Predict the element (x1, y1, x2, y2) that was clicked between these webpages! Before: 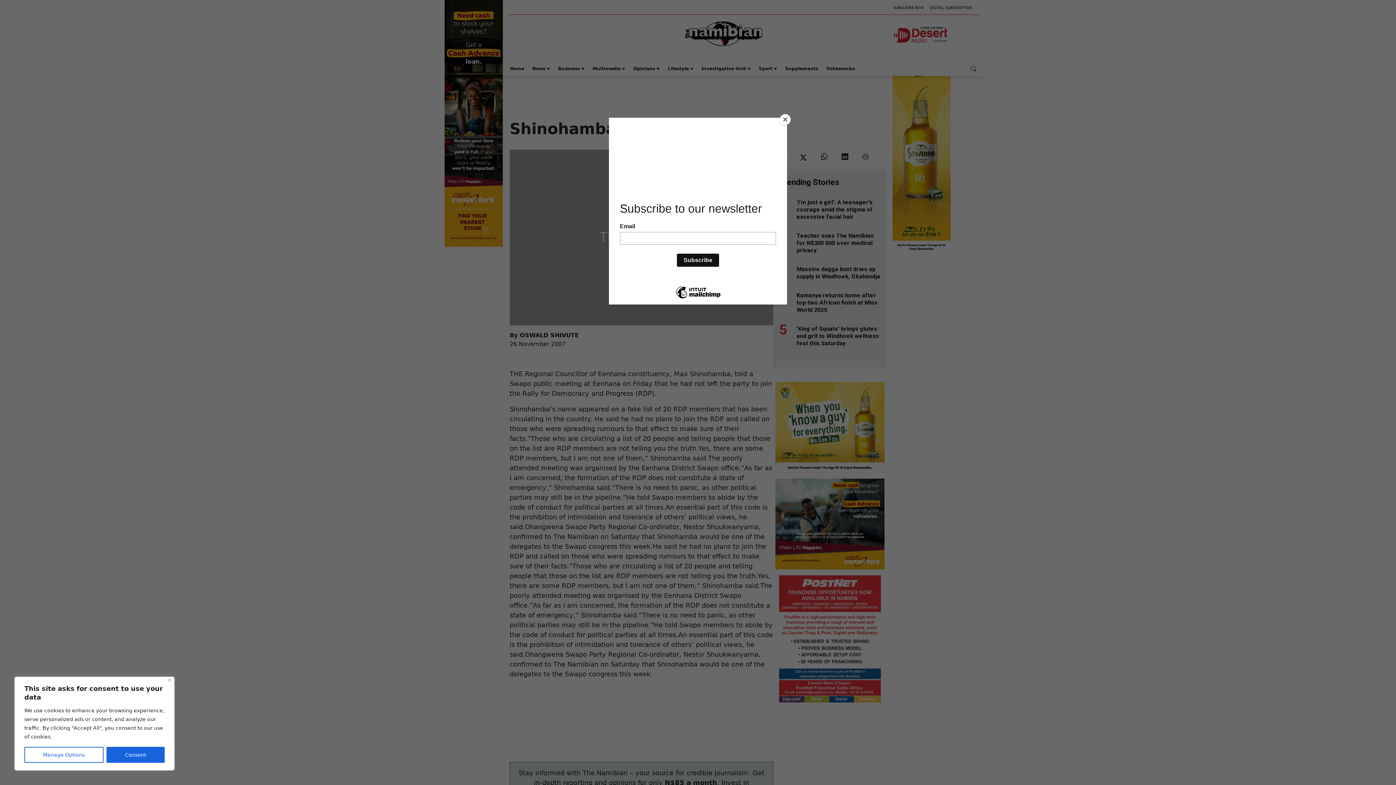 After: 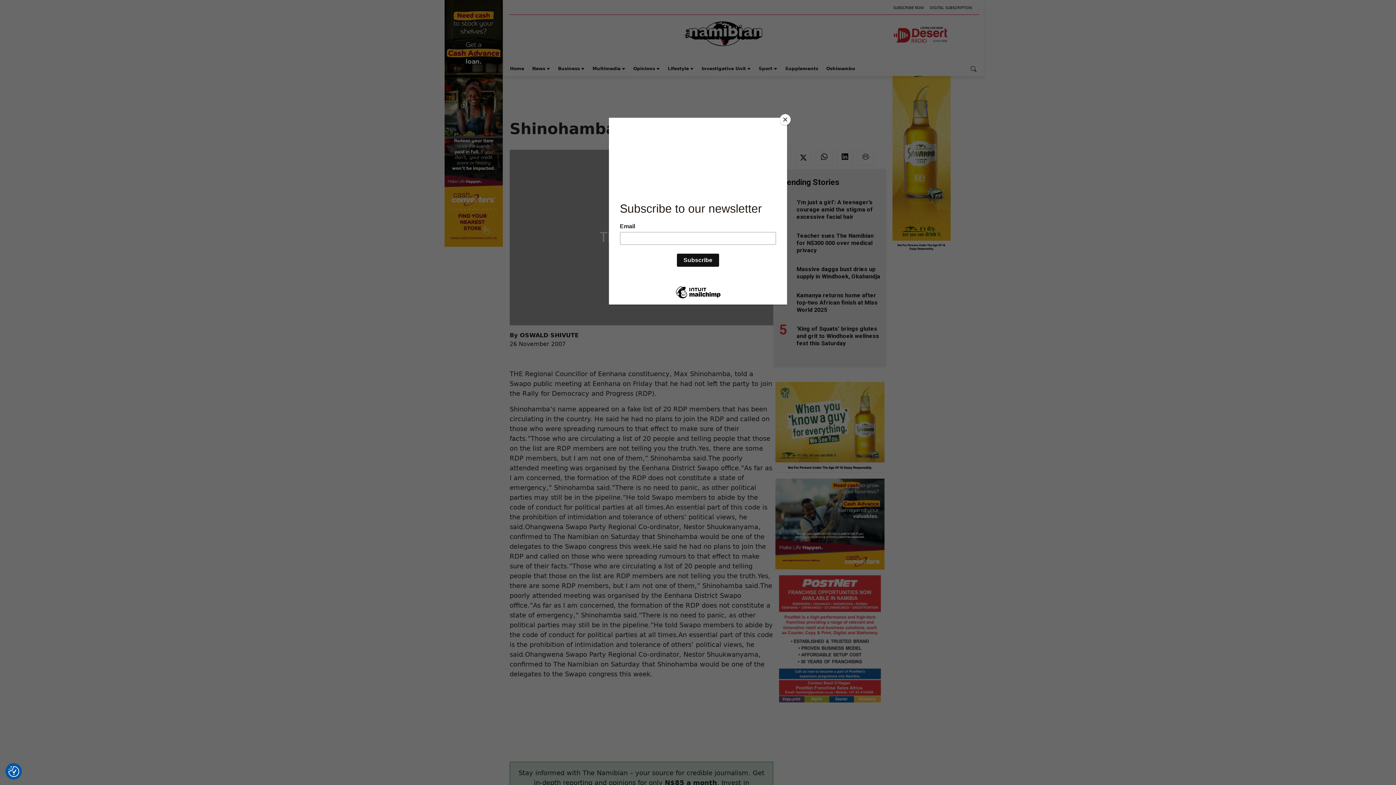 Action: bbox: (106, 747, 164, 763) label: Consent